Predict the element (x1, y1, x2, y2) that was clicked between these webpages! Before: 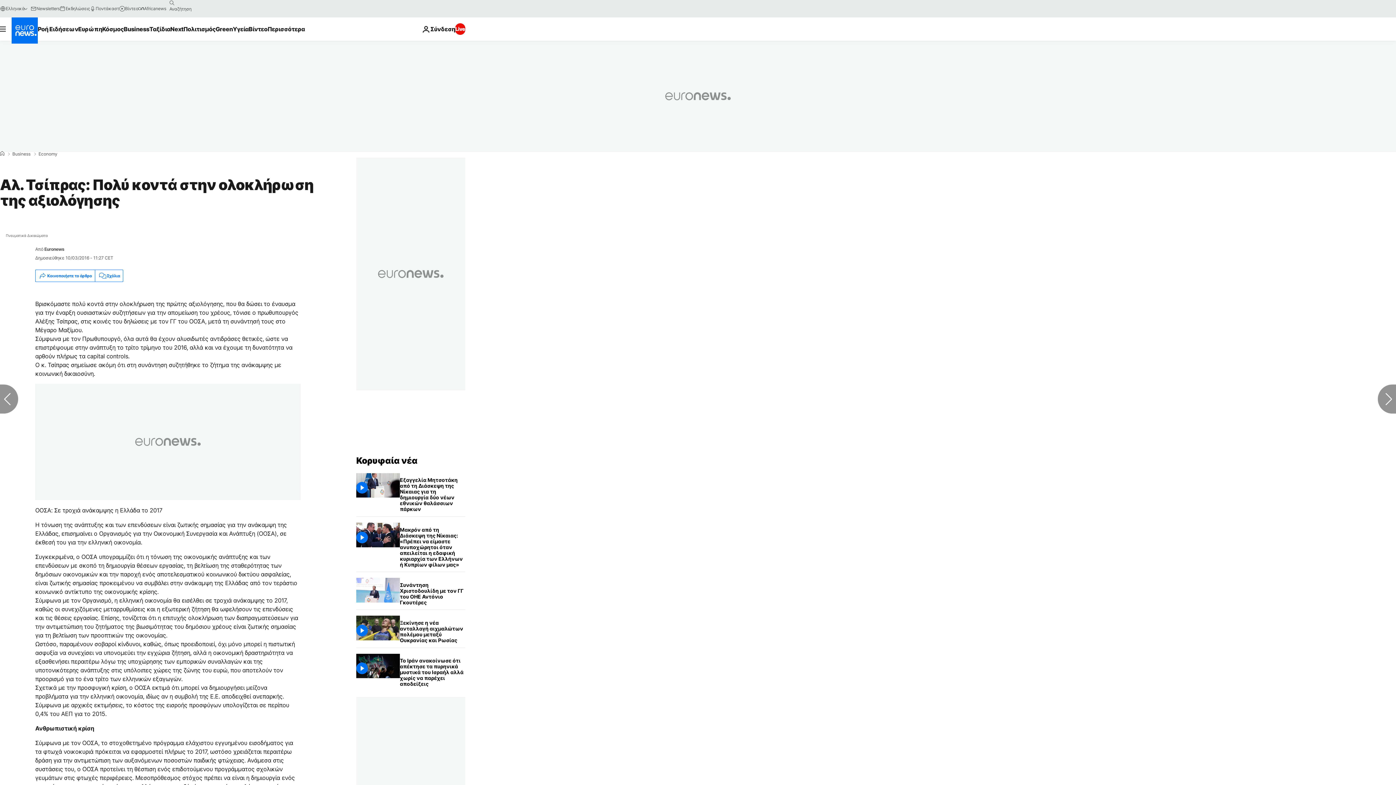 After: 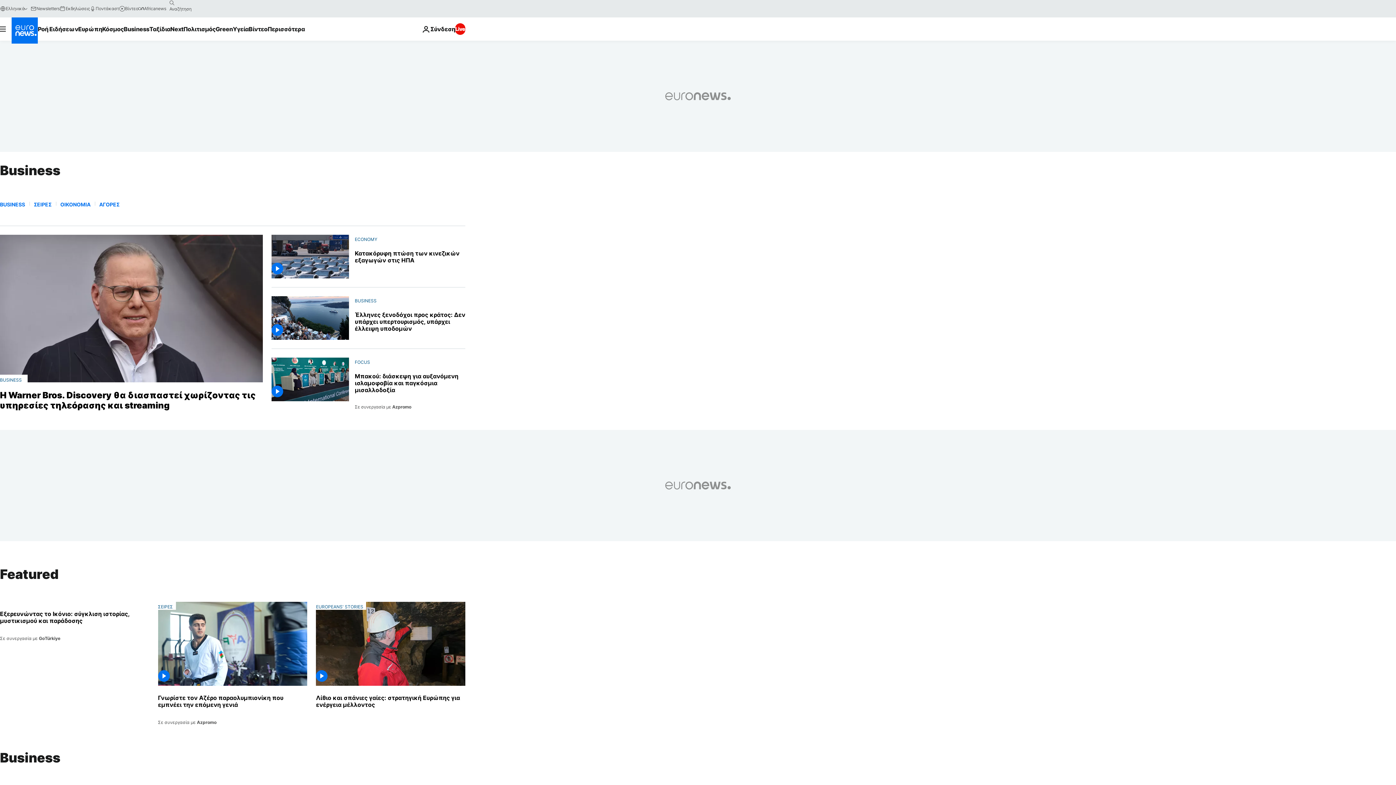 Action: bbox: (12, 152, 30, 156) label: Business